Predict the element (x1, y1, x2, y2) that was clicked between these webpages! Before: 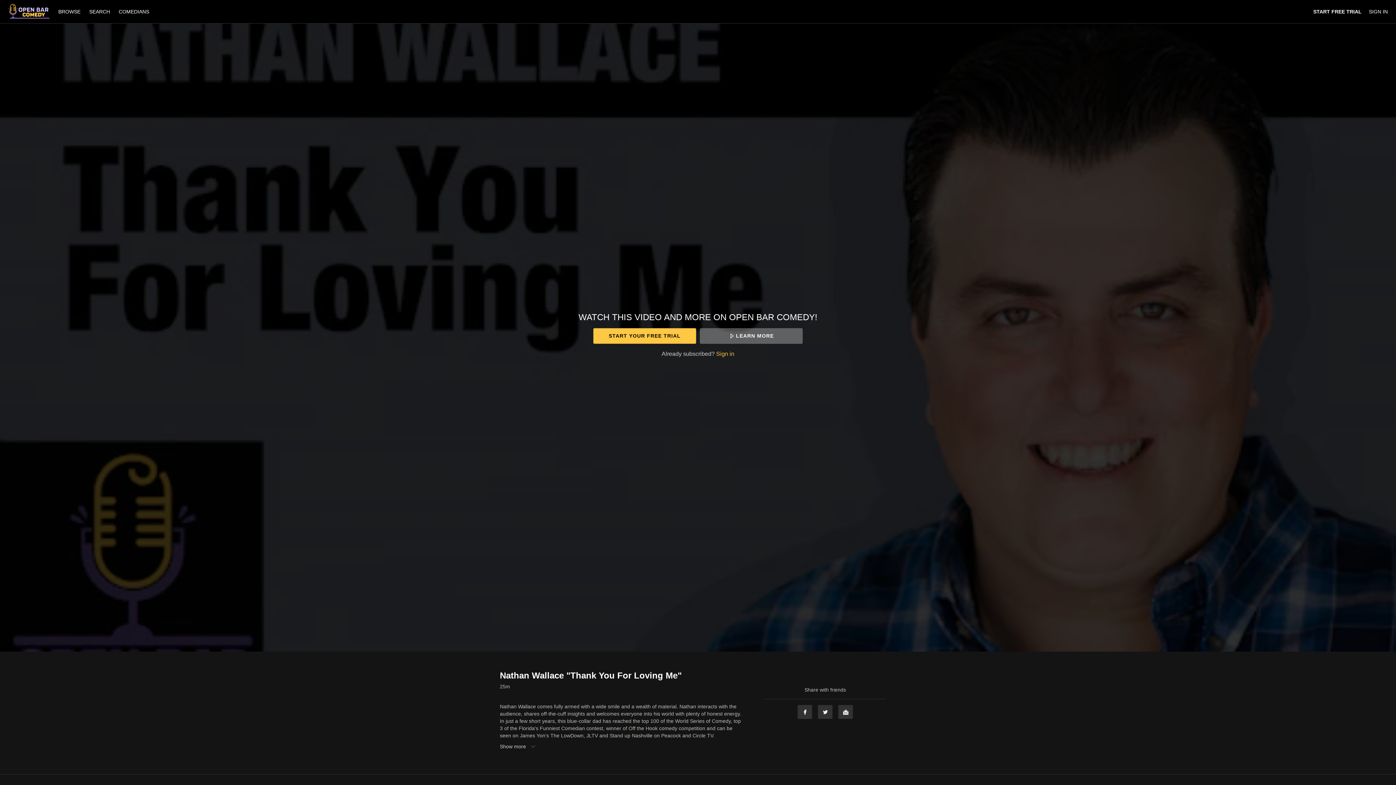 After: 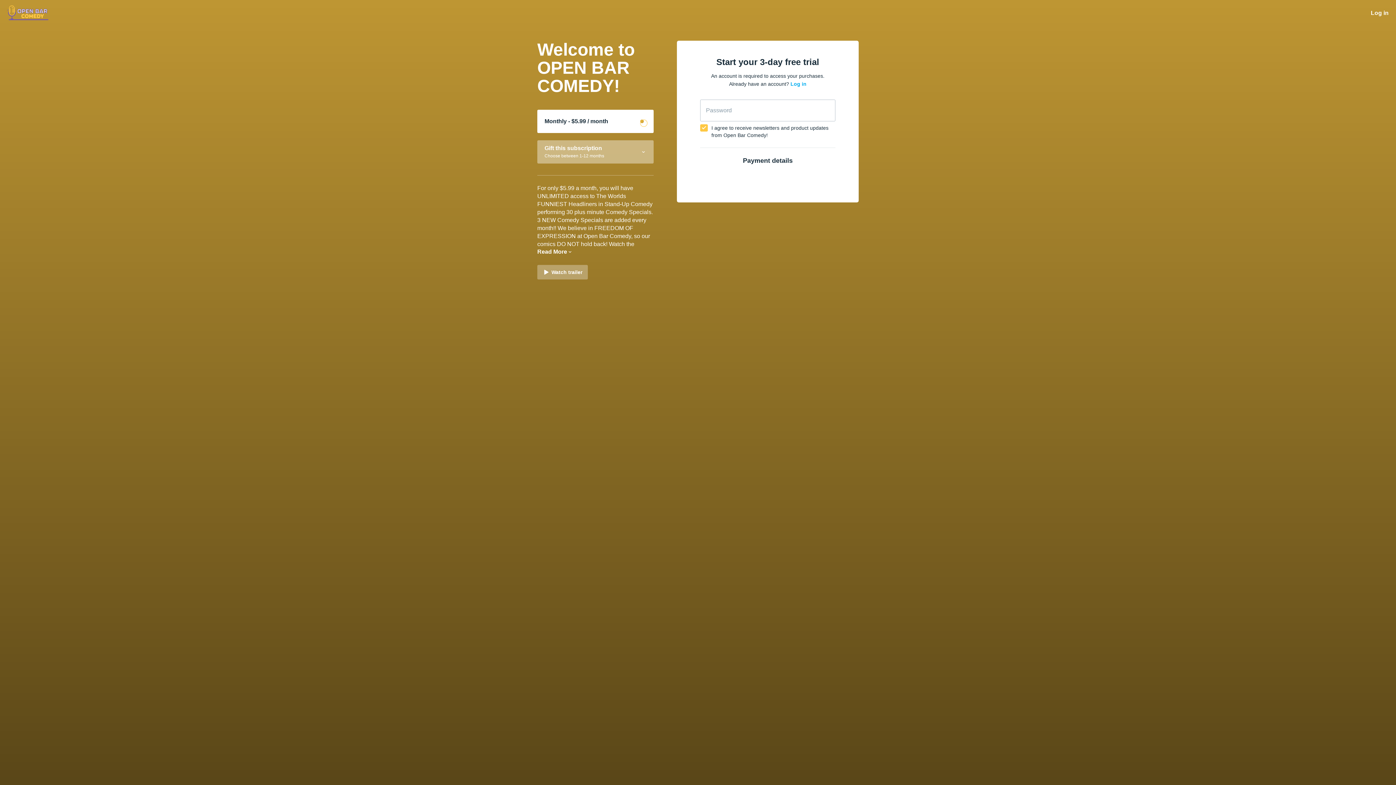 Action: bbox: (593, 328, 696, 343) label: START YOUR FREE TRIAL